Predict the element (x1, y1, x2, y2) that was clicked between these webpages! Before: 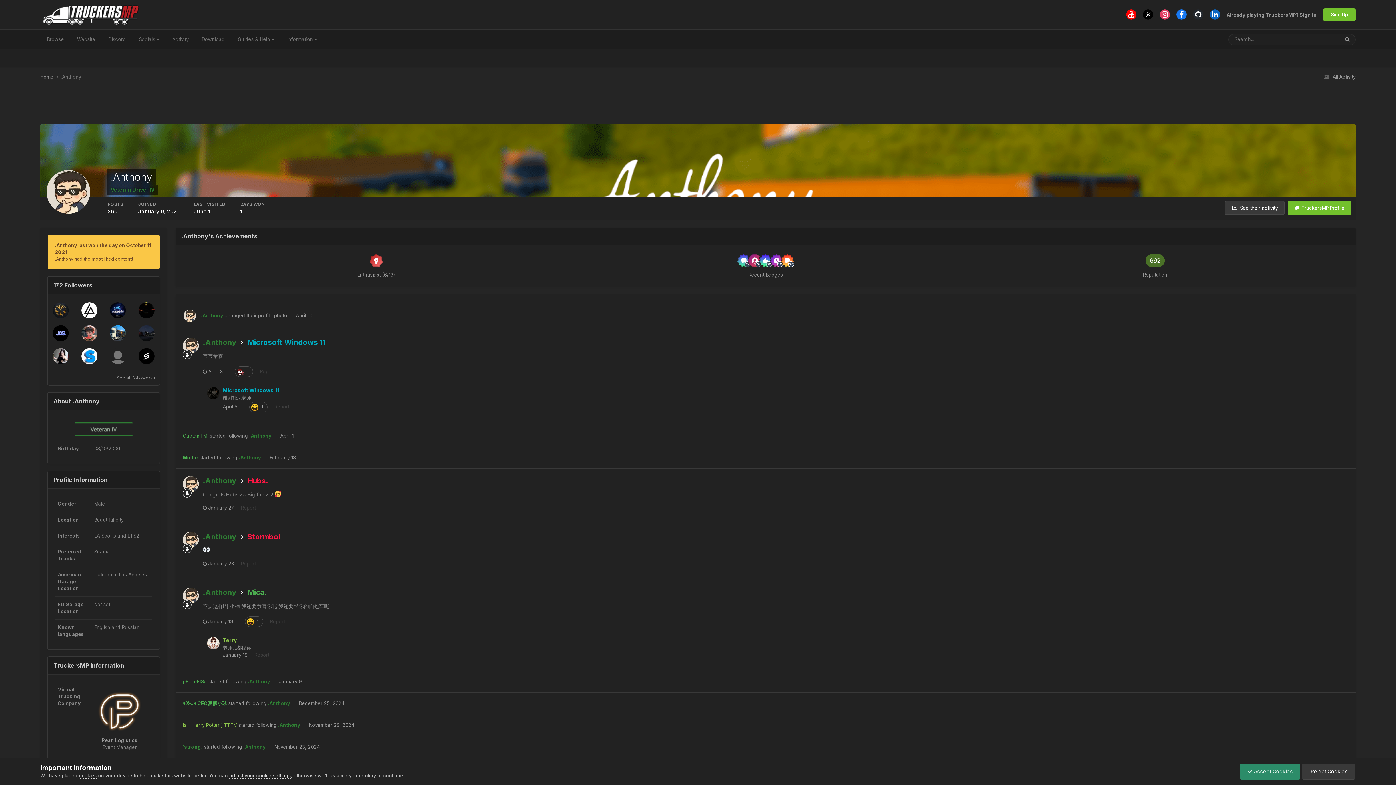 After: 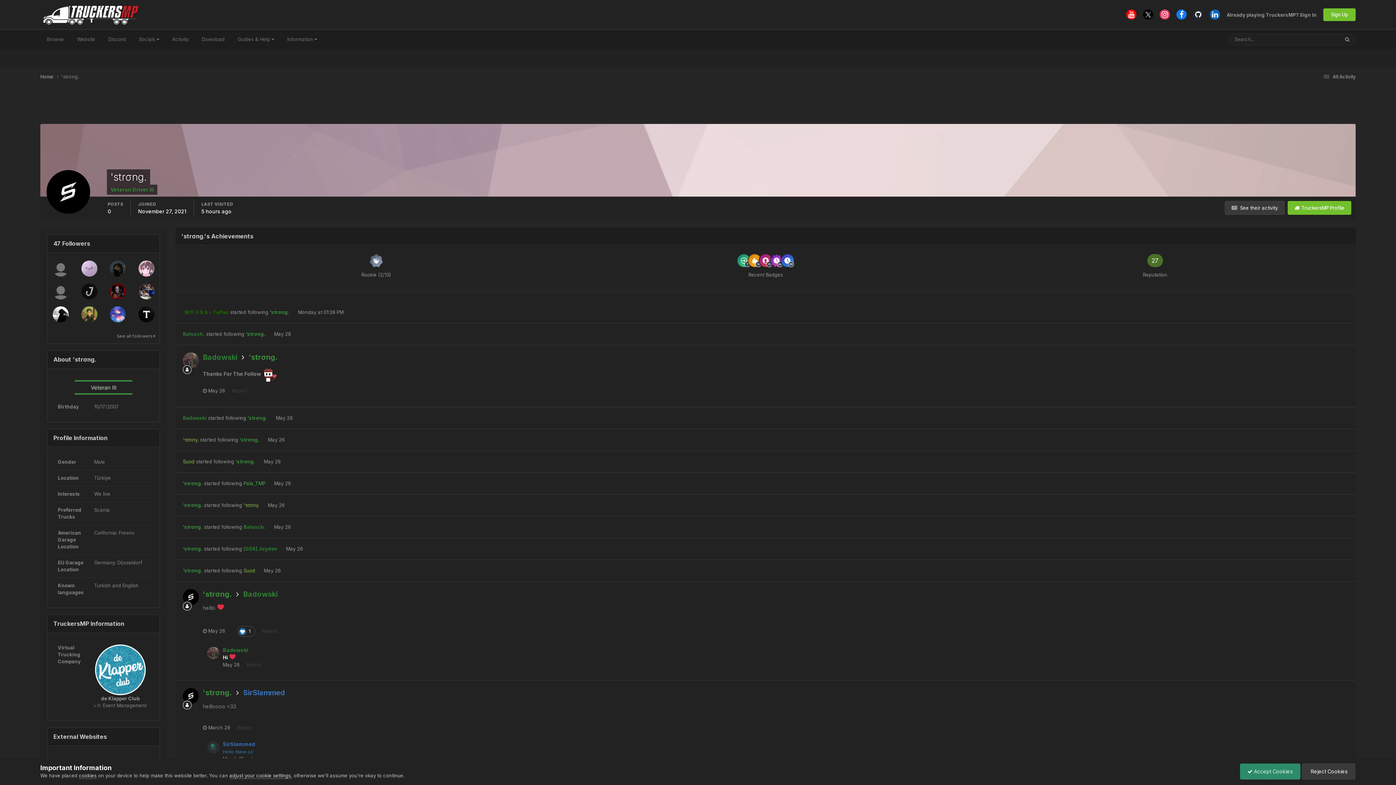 Action: bbox: (182, 744, 202, 750) label: 'strσng.